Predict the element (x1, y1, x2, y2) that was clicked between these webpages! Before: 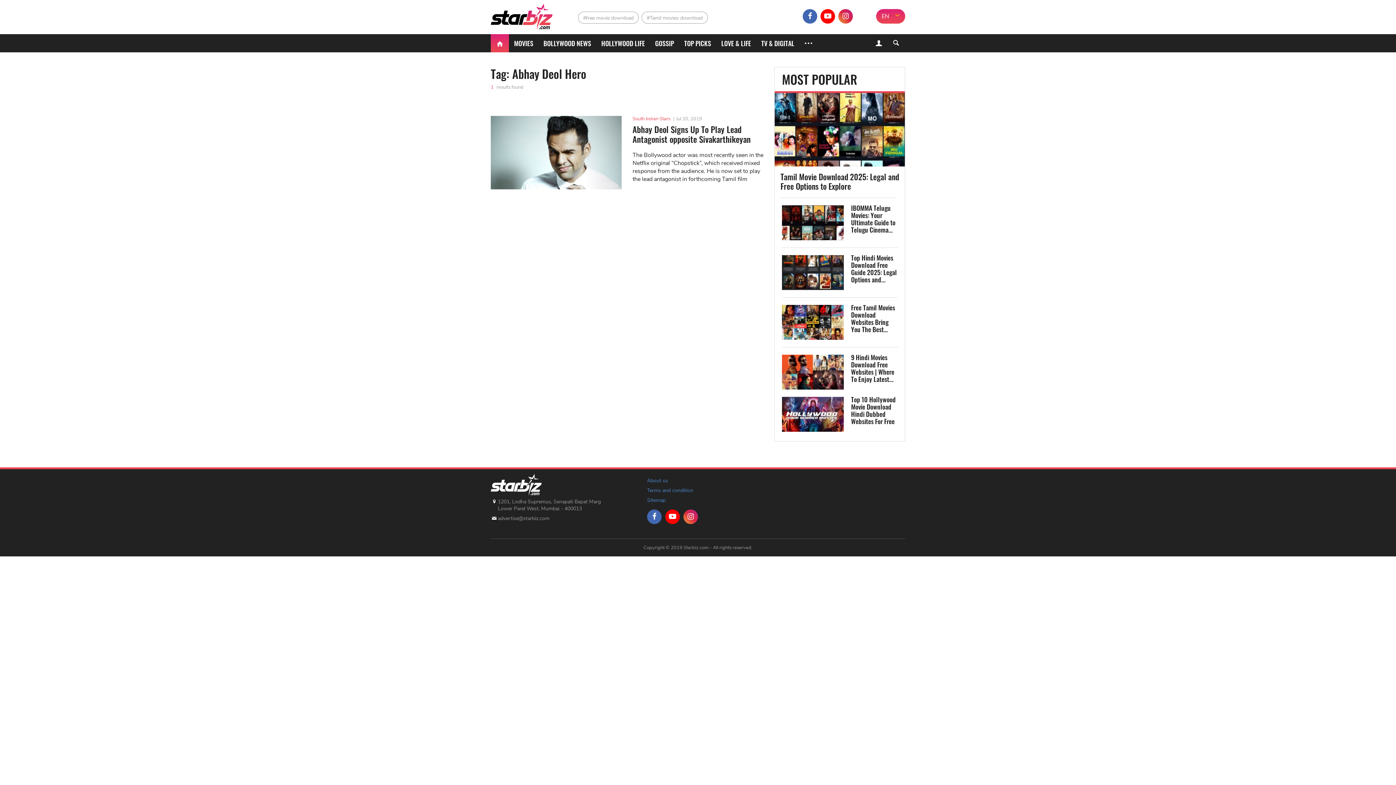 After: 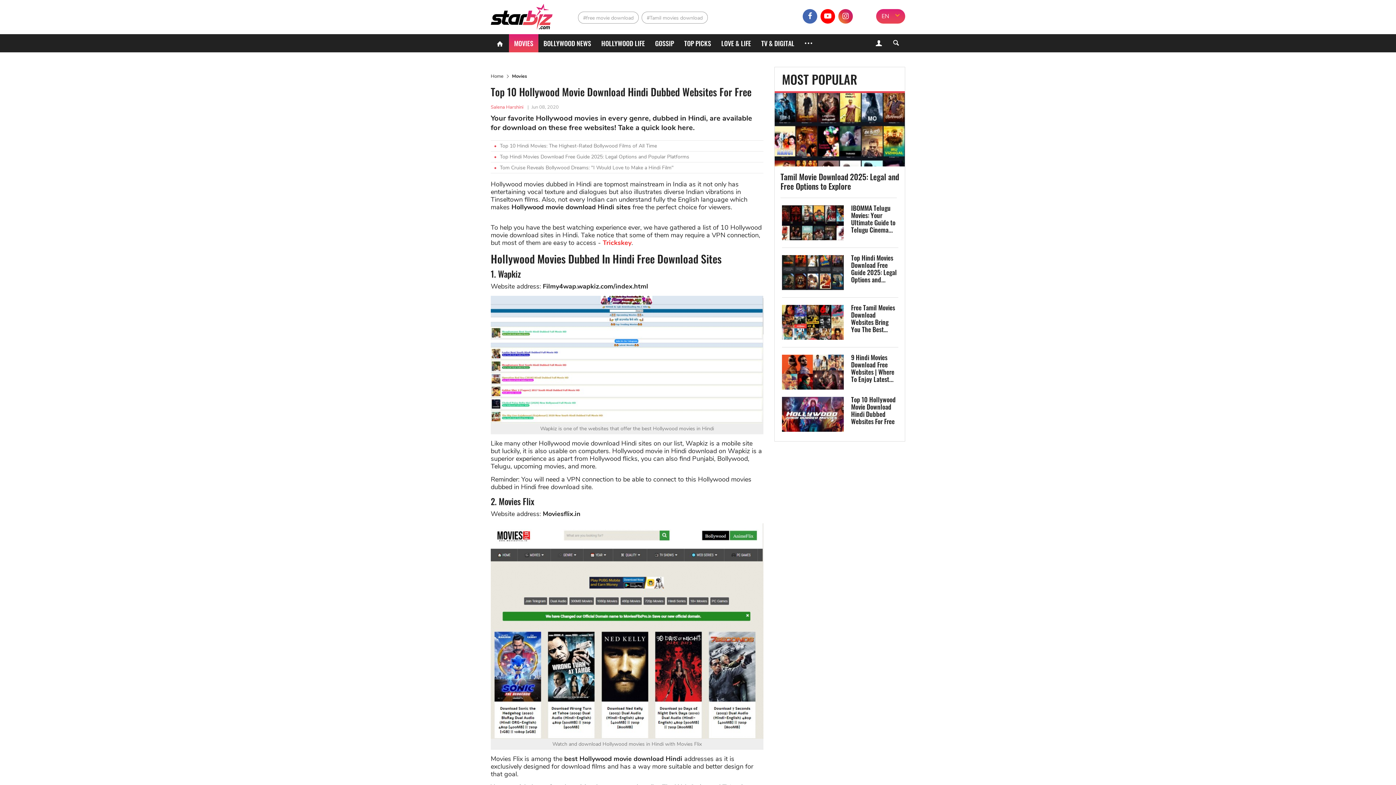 Action: bbox: (782, 397, 844, 432)